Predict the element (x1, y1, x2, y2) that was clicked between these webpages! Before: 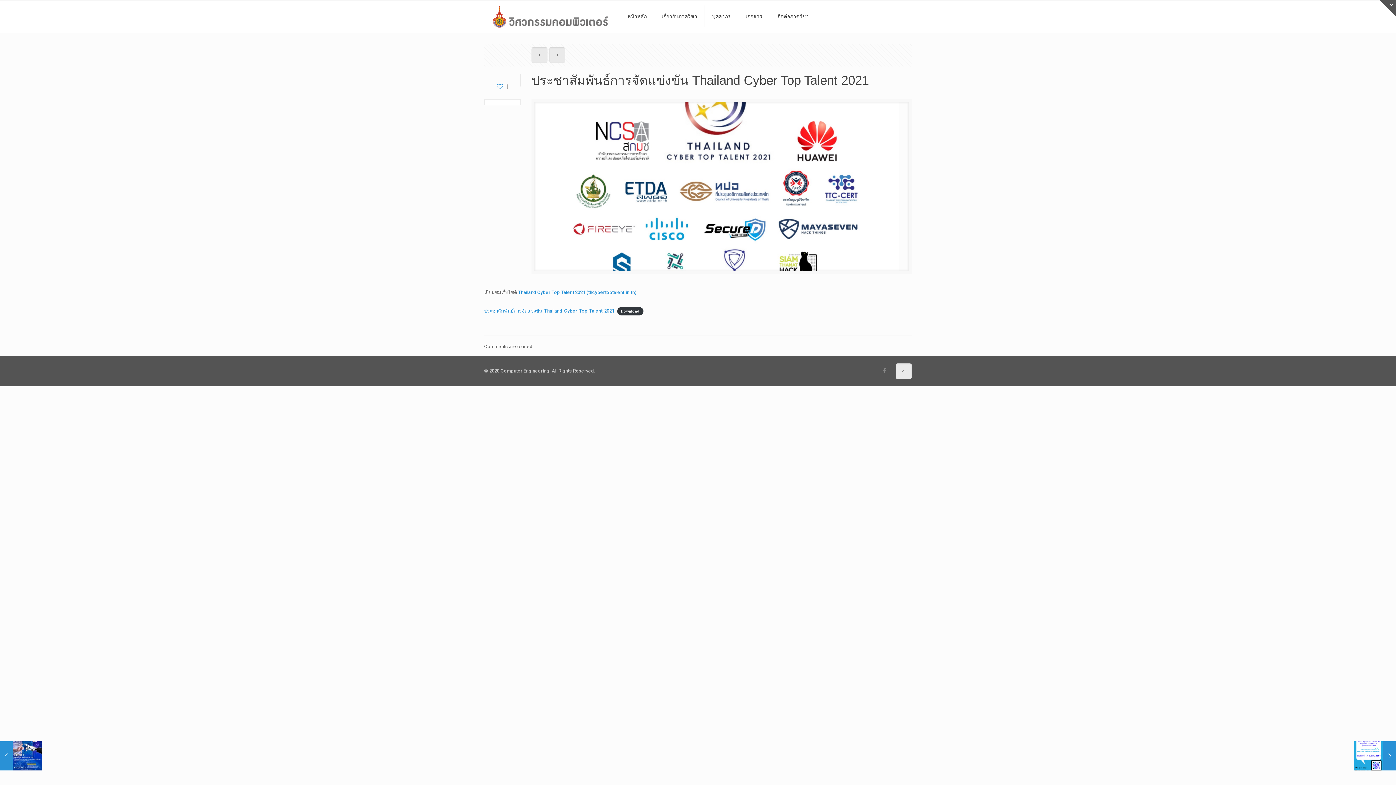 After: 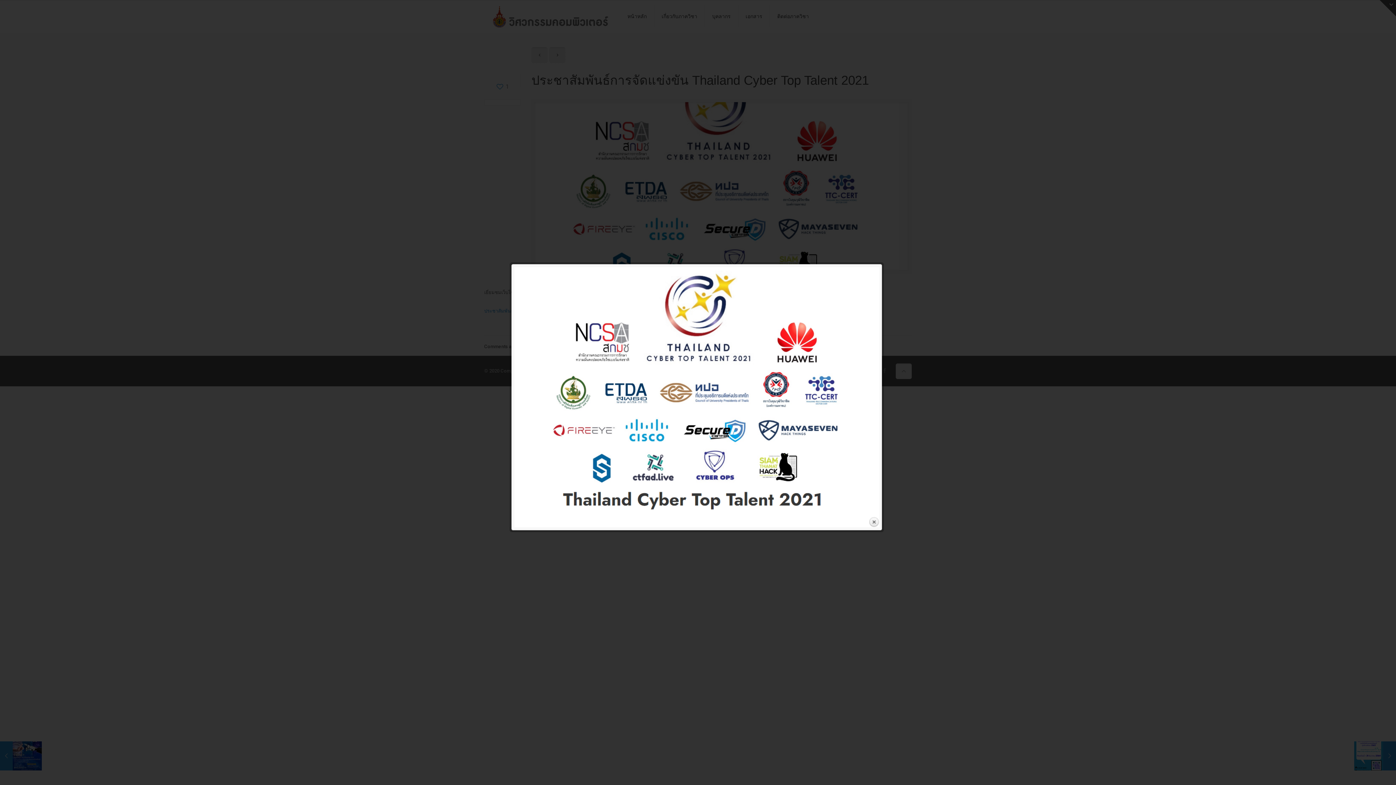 Action: bbox: (534, 102, 909, 271)